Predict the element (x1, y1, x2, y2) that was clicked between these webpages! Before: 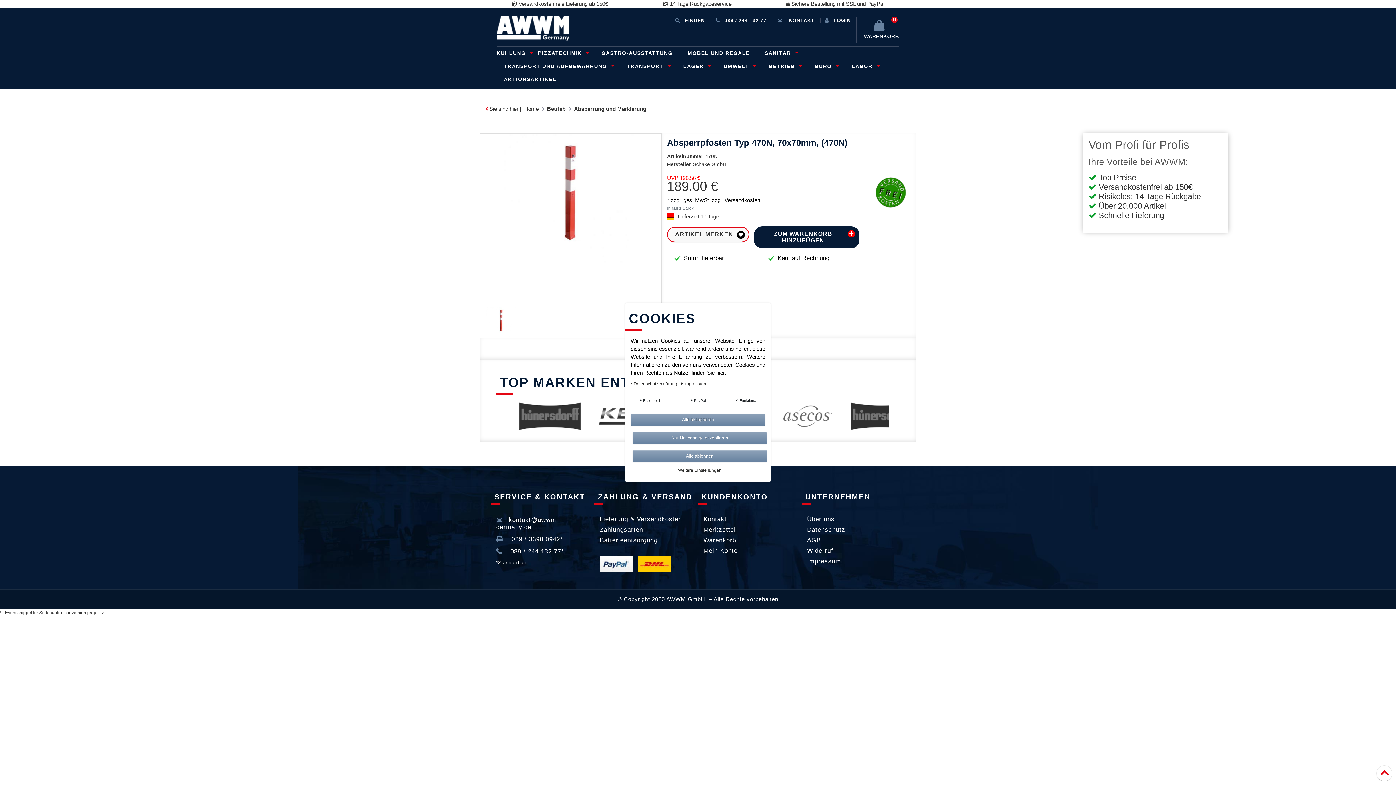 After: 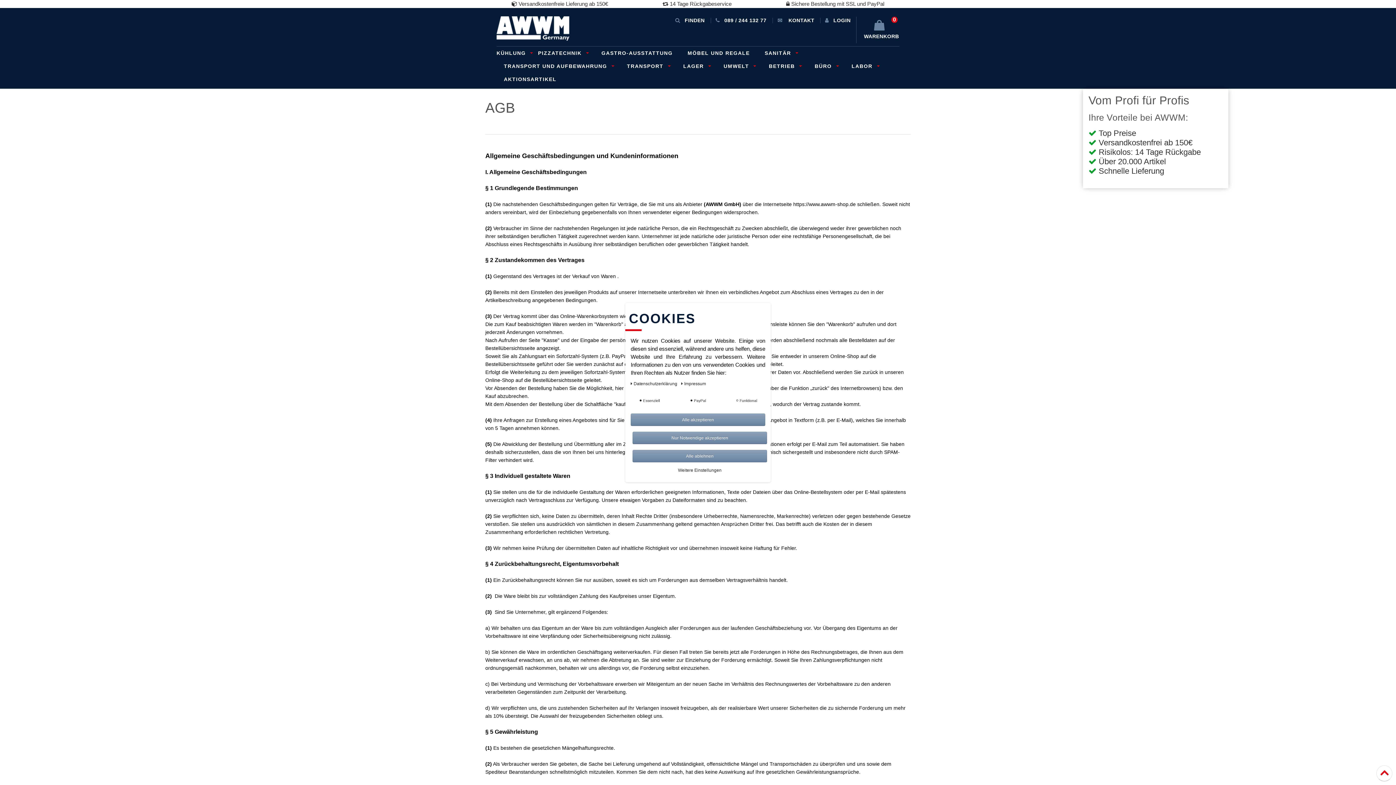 Action: bbox: (807, 535, 821, 545) label: AGB